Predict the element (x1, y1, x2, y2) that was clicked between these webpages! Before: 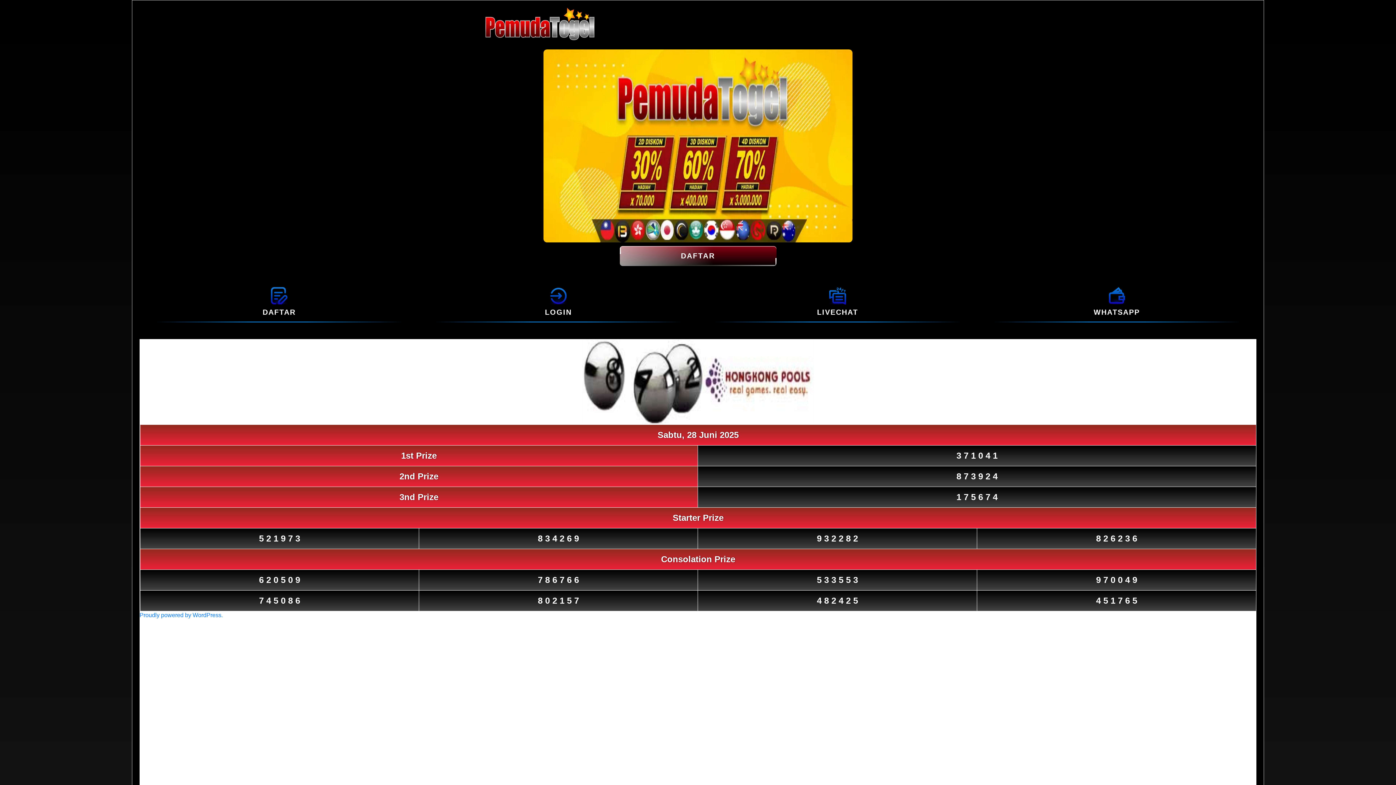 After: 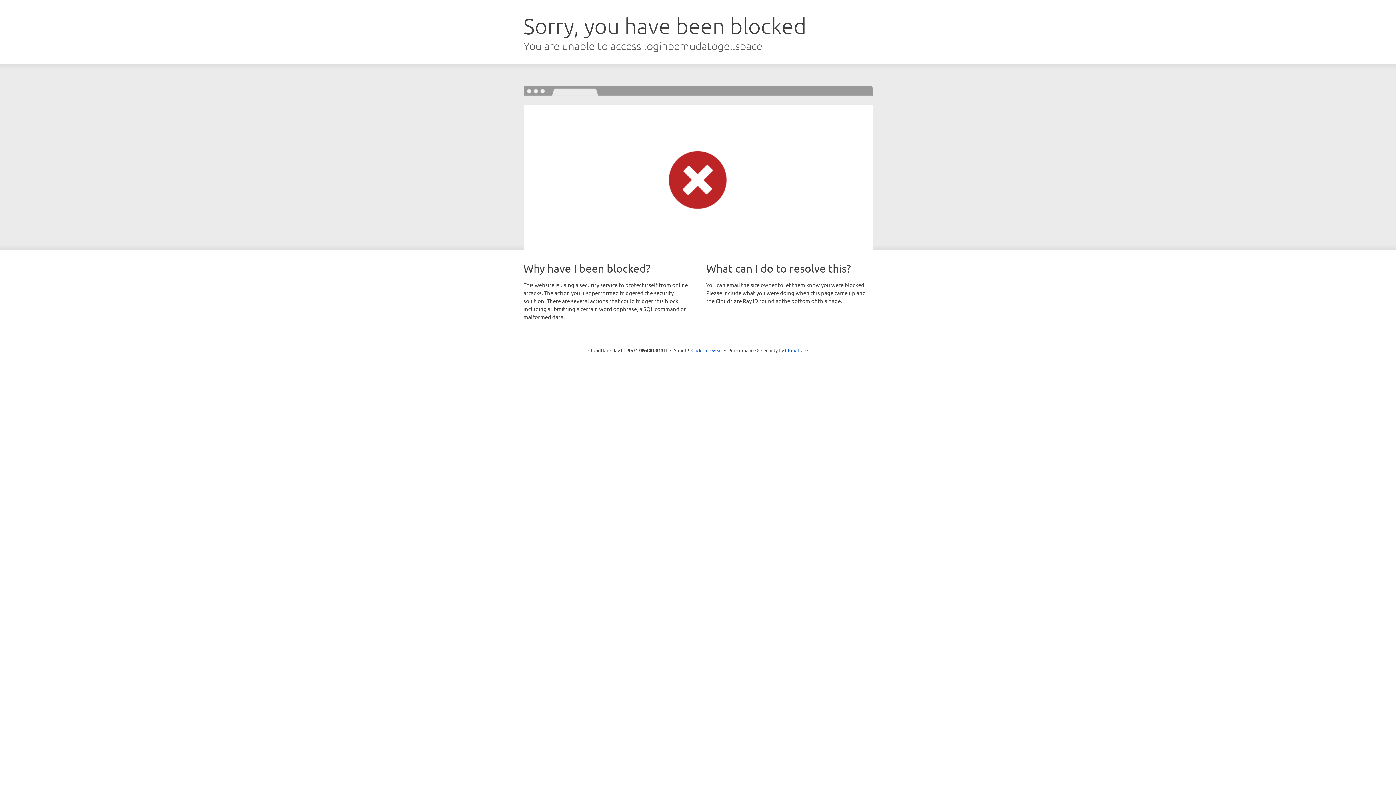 Action: bbox: (262, 308, 295, 316) label: DAFTAR